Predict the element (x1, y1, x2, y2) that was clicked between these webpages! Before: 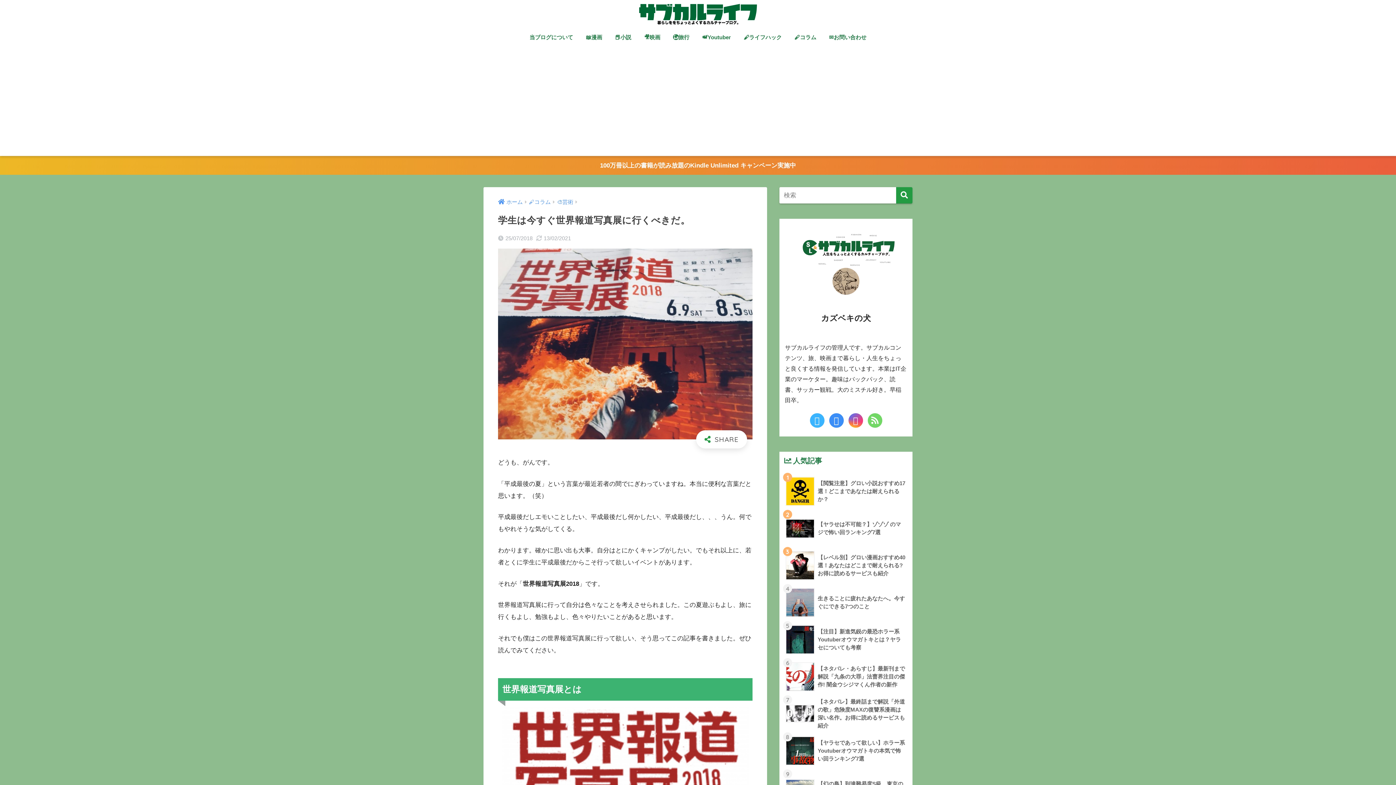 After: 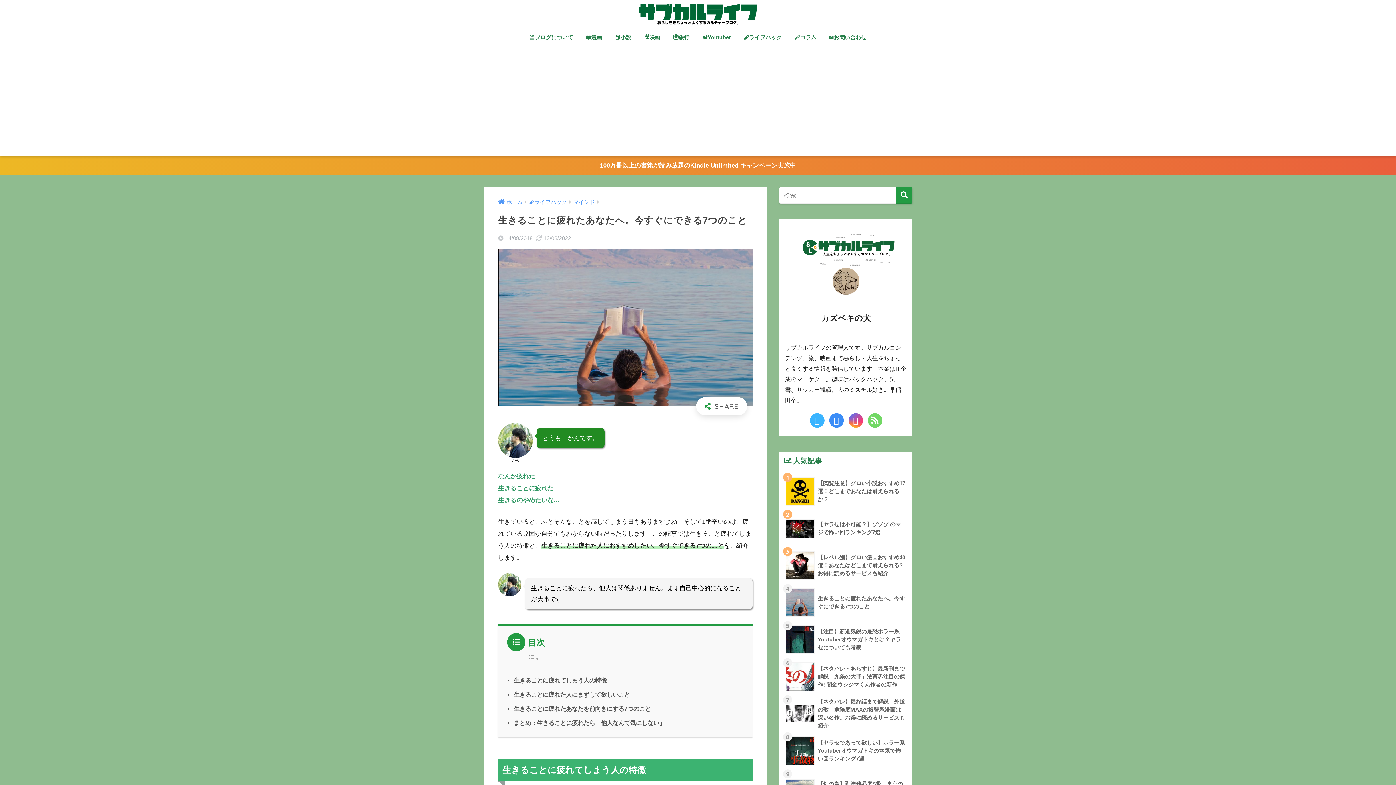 Action: bbox: (783, 584, 908, 621) label: 	生きることに疲れたあなたへ。今すぐにできる7つのこと